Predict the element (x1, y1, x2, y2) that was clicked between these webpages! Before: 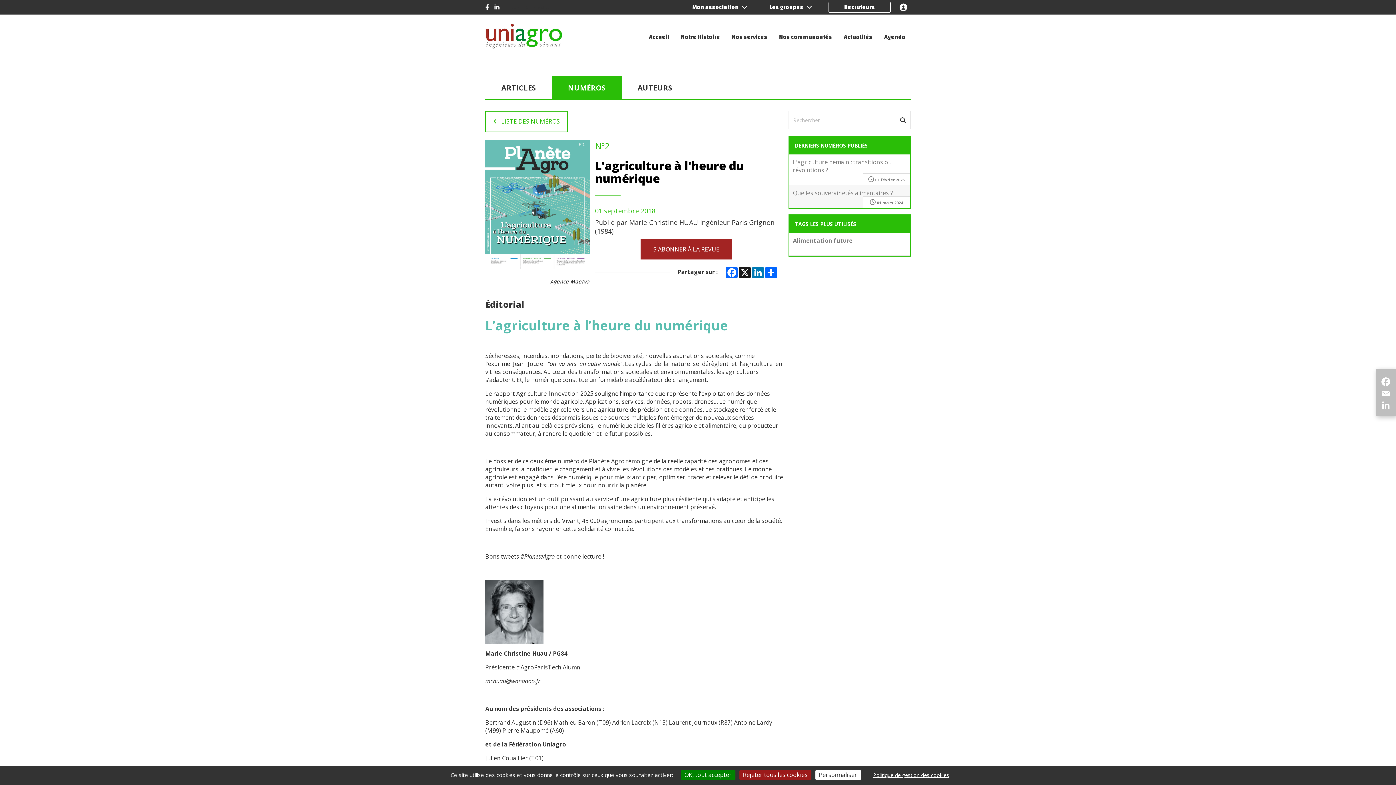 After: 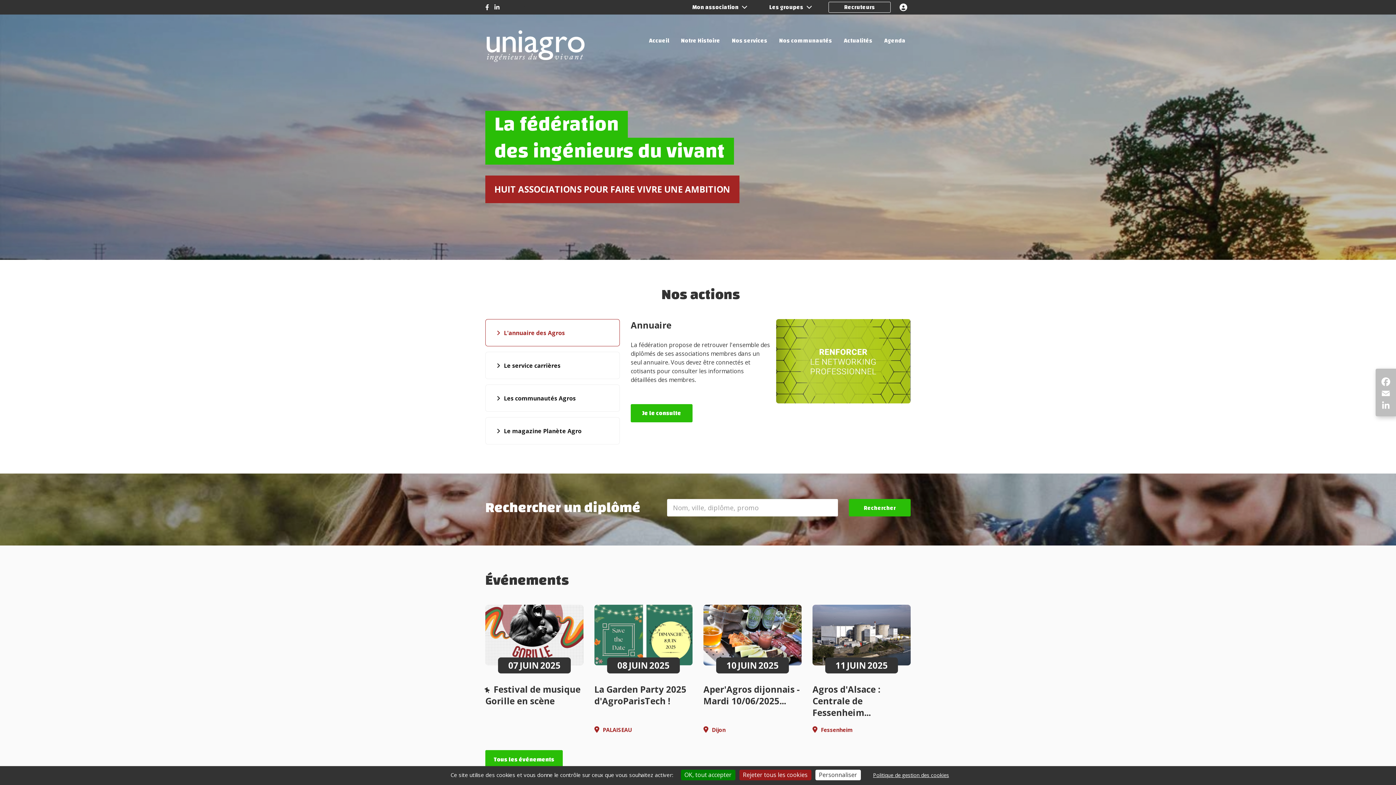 Action: bbox: (485, 16, 562, 56)